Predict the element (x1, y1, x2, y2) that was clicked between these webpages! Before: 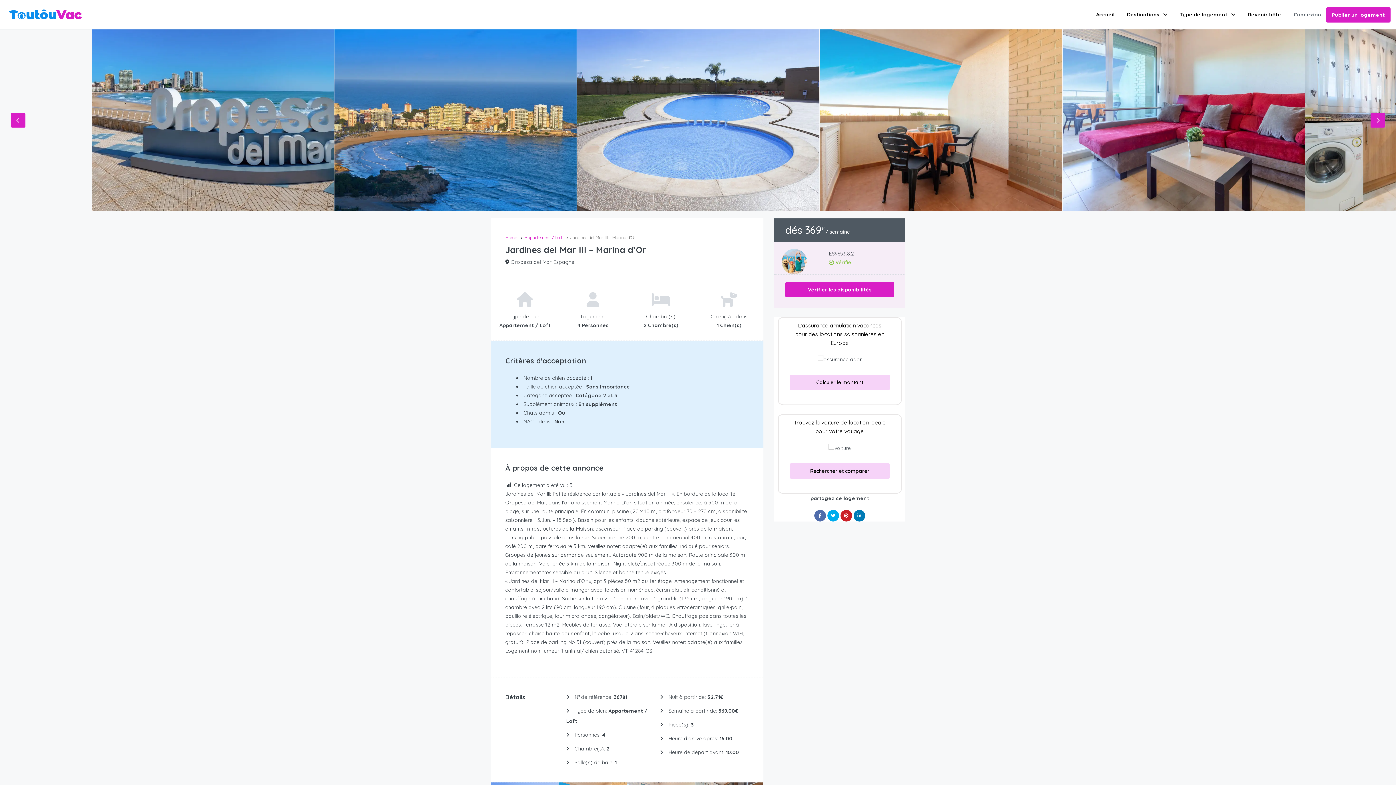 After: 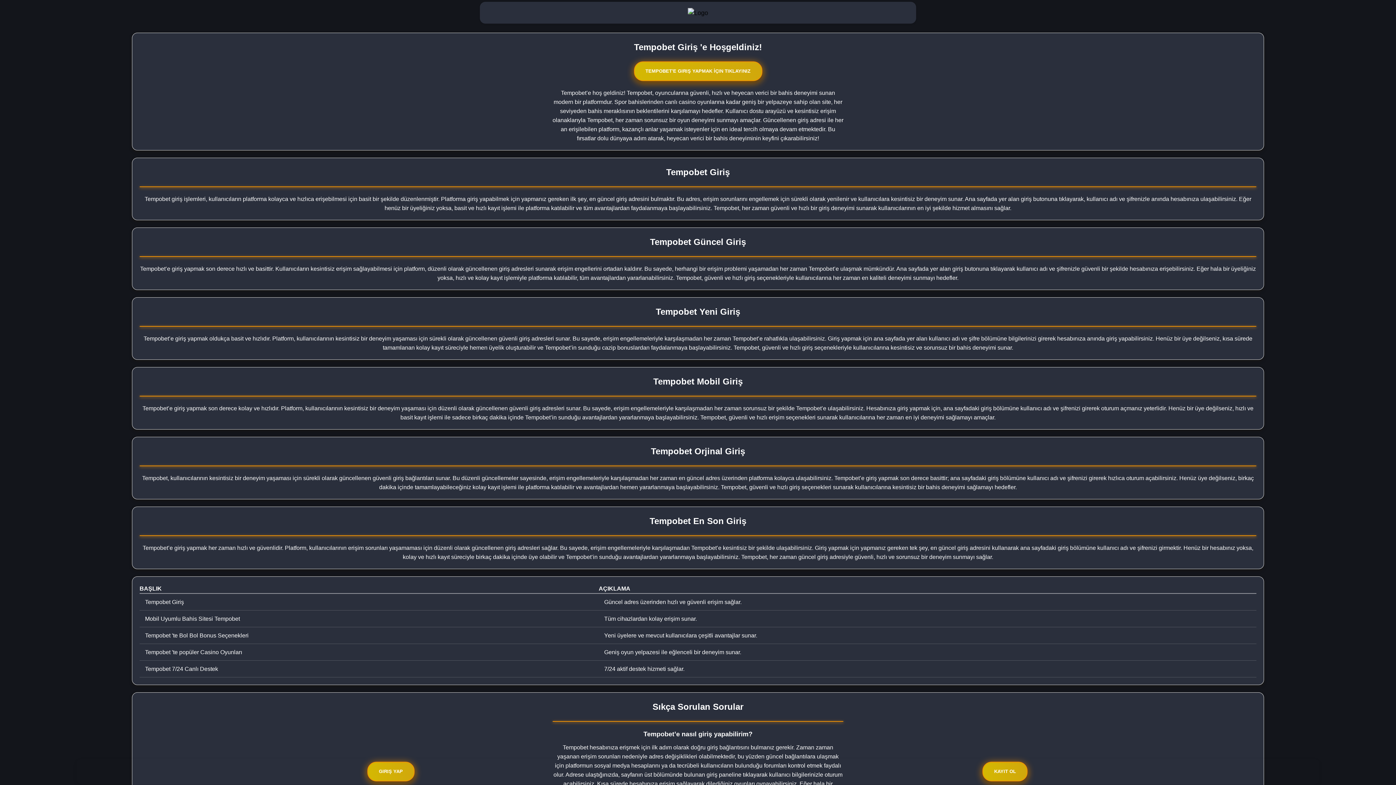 Action: bbox: (9, 10, 81, 17)